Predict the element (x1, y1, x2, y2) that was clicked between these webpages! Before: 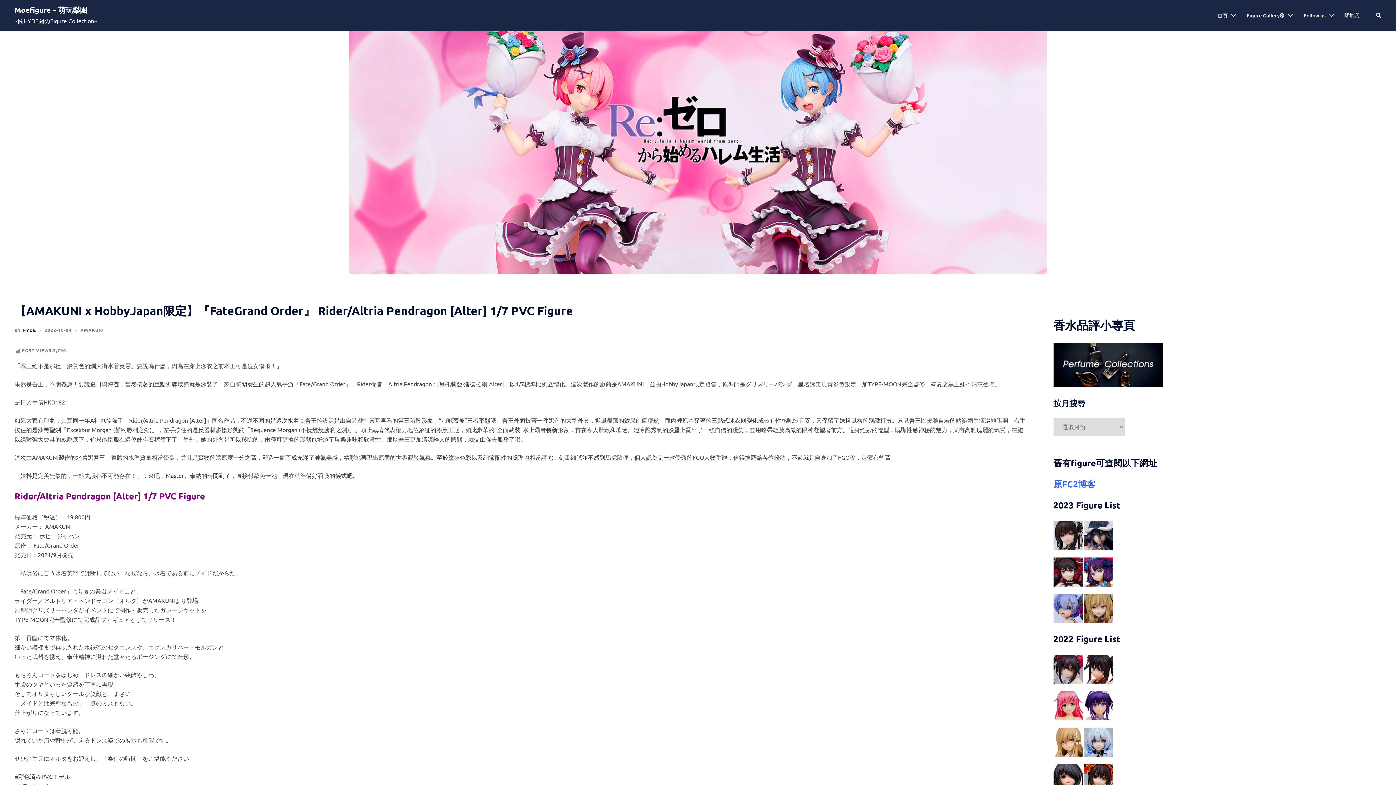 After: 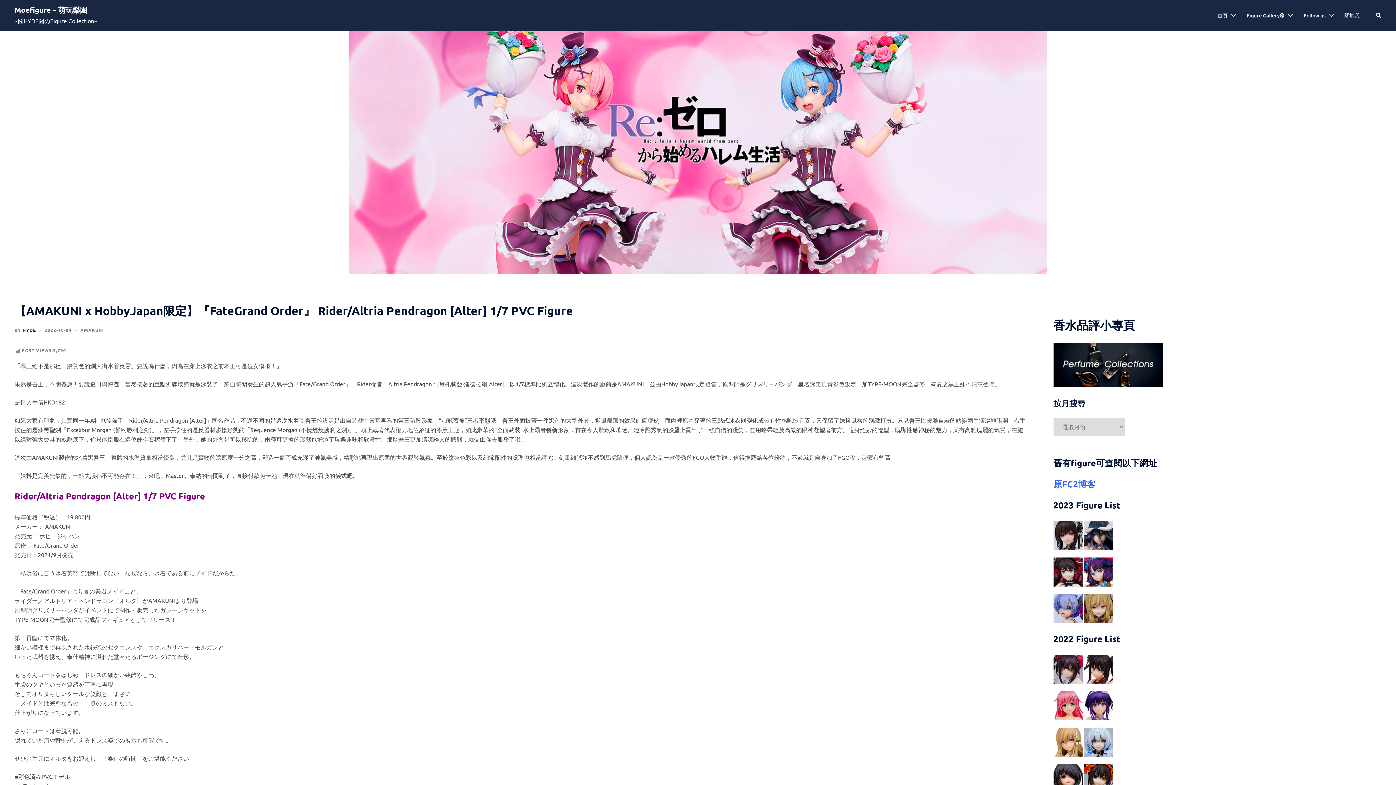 Action: bbox: (44, 327, 71, 333) label: 2022-10-04